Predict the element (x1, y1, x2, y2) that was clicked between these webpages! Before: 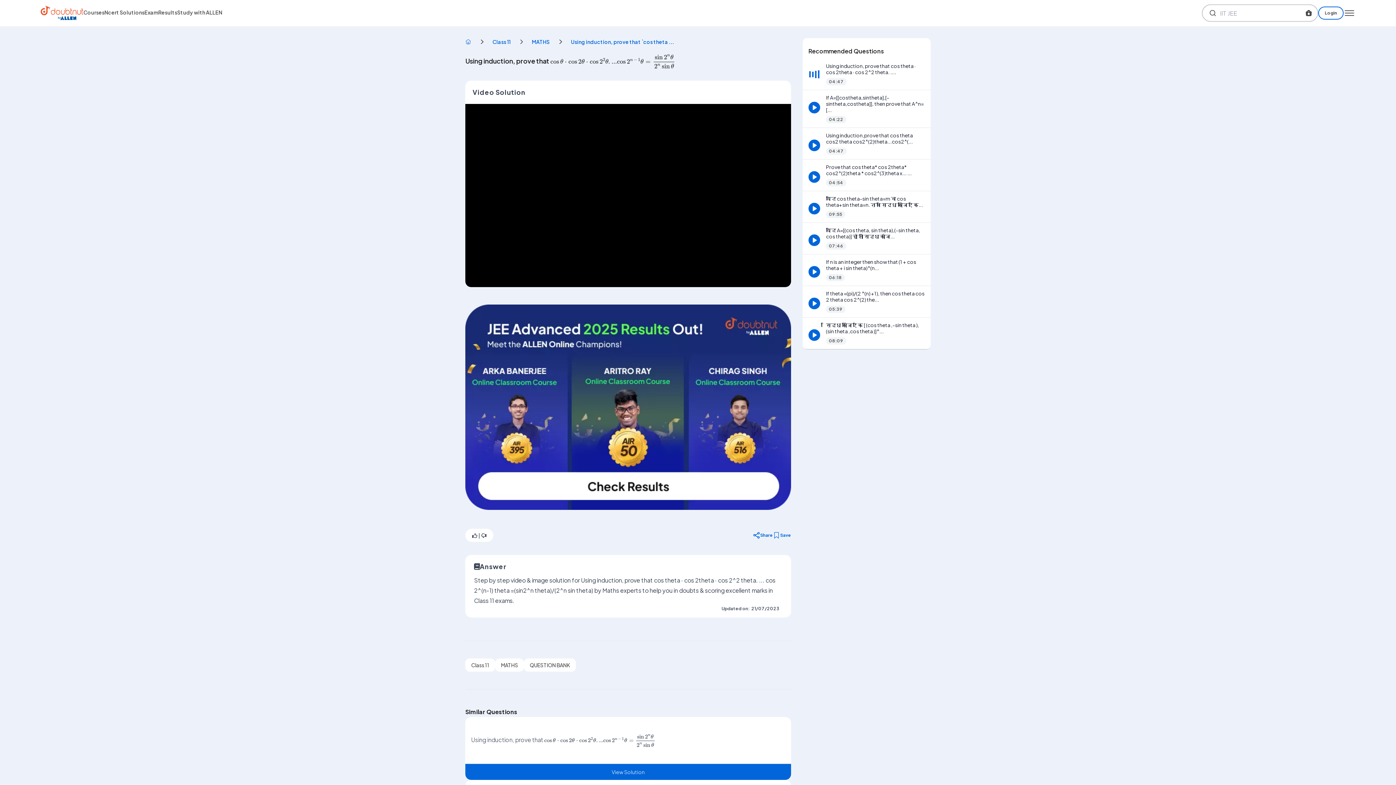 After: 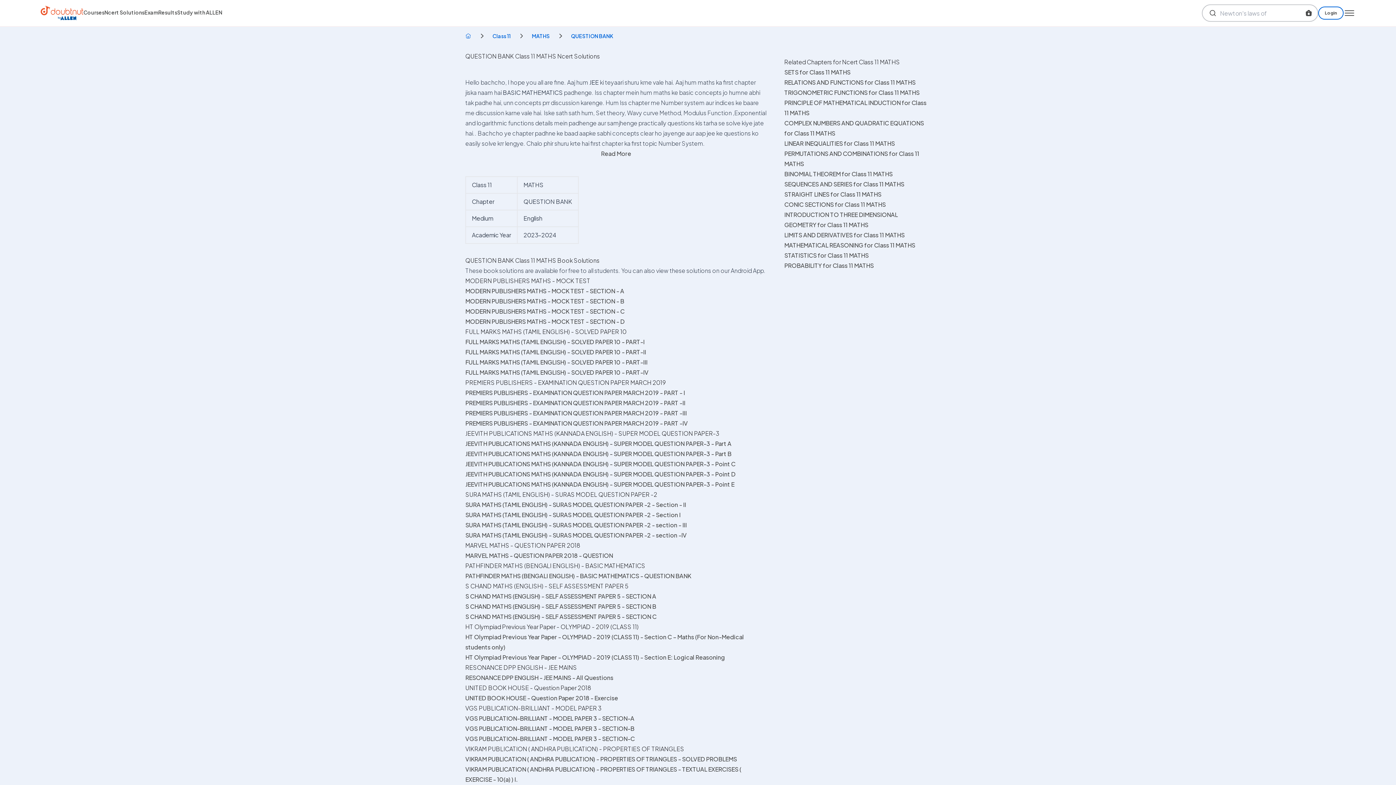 Action: label: QUESTION BANK bbox: (524, 659, 576, 672)